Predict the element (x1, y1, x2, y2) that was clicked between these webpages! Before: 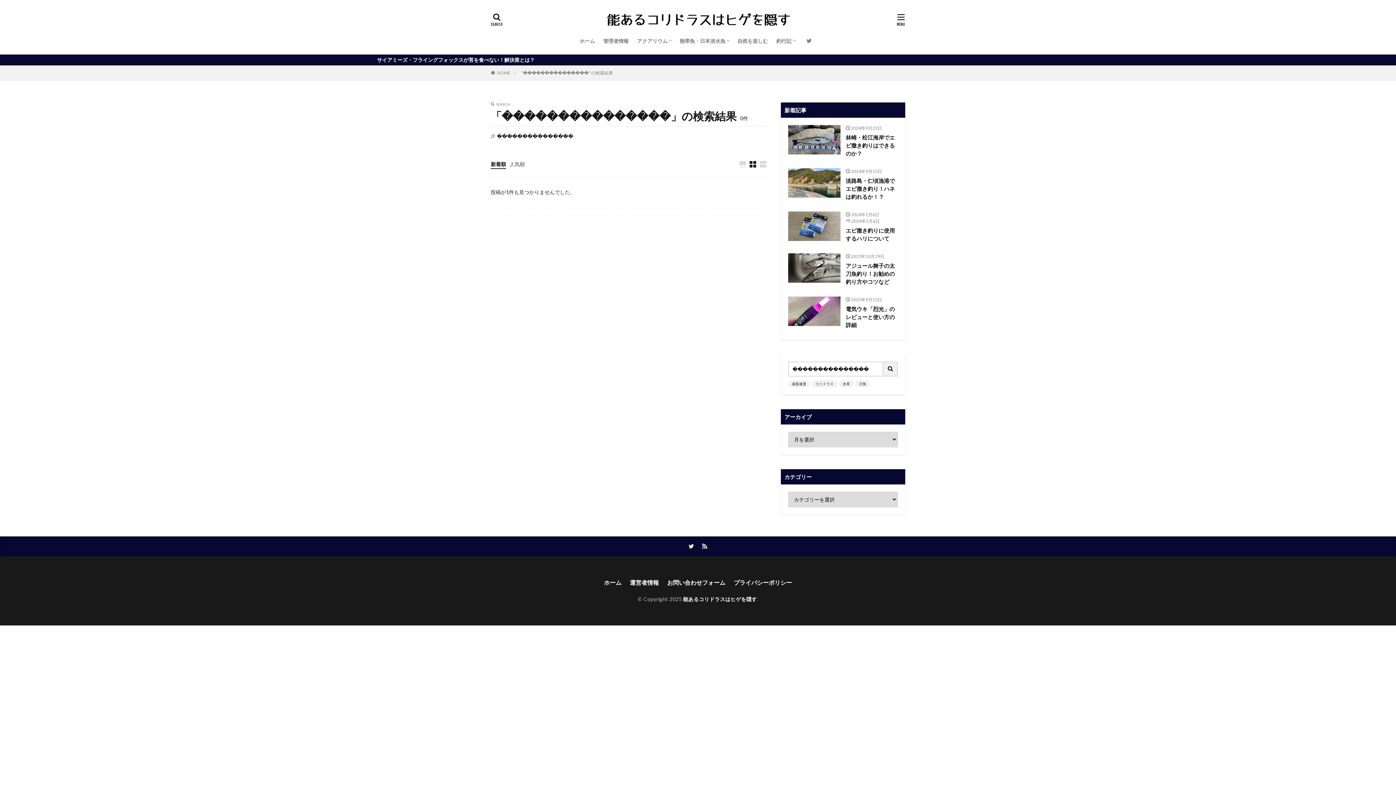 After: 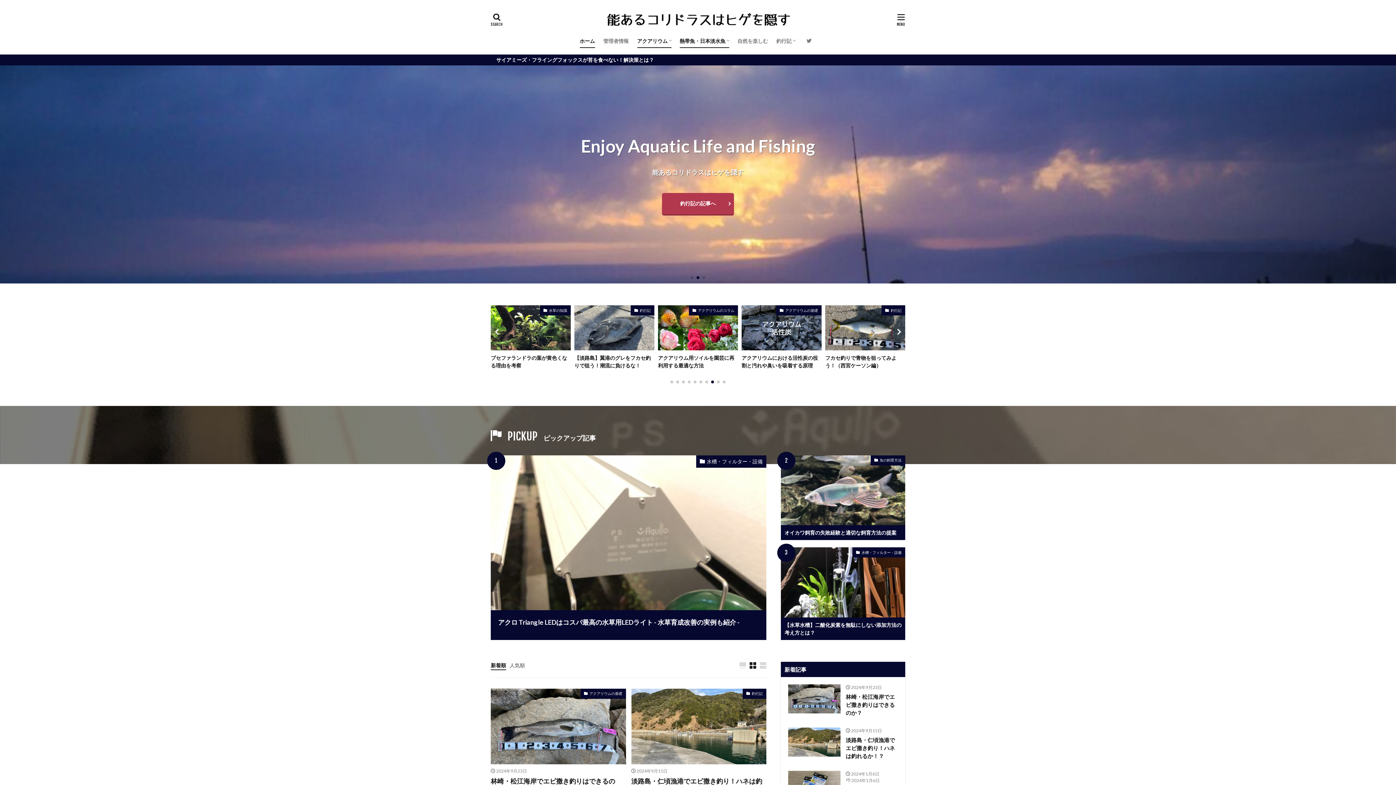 Action: bbox: (579, 34, 595, 47) label: ホーム